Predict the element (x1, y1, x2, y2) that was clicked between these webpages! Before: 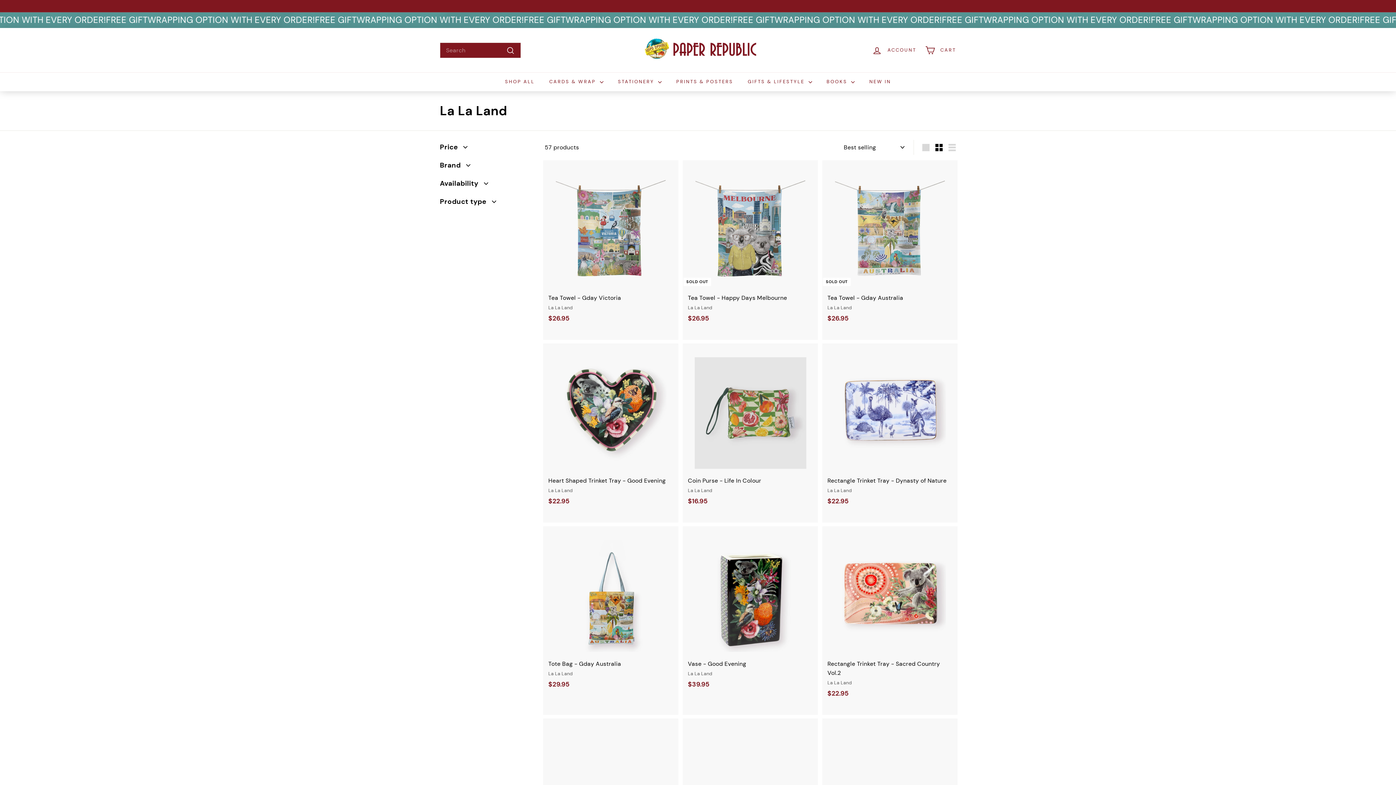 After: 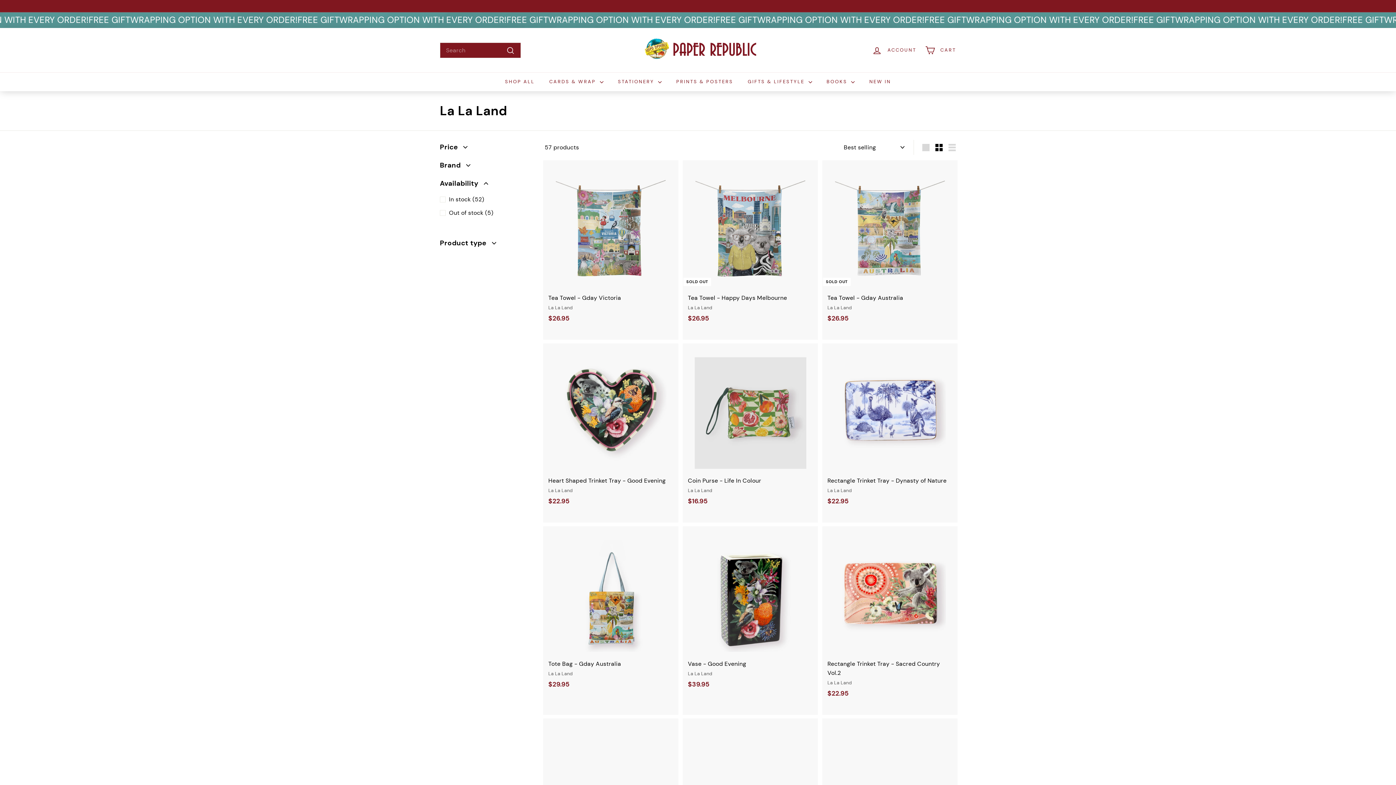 Action: label: Availability bbox: (440, 176, 533, 194)